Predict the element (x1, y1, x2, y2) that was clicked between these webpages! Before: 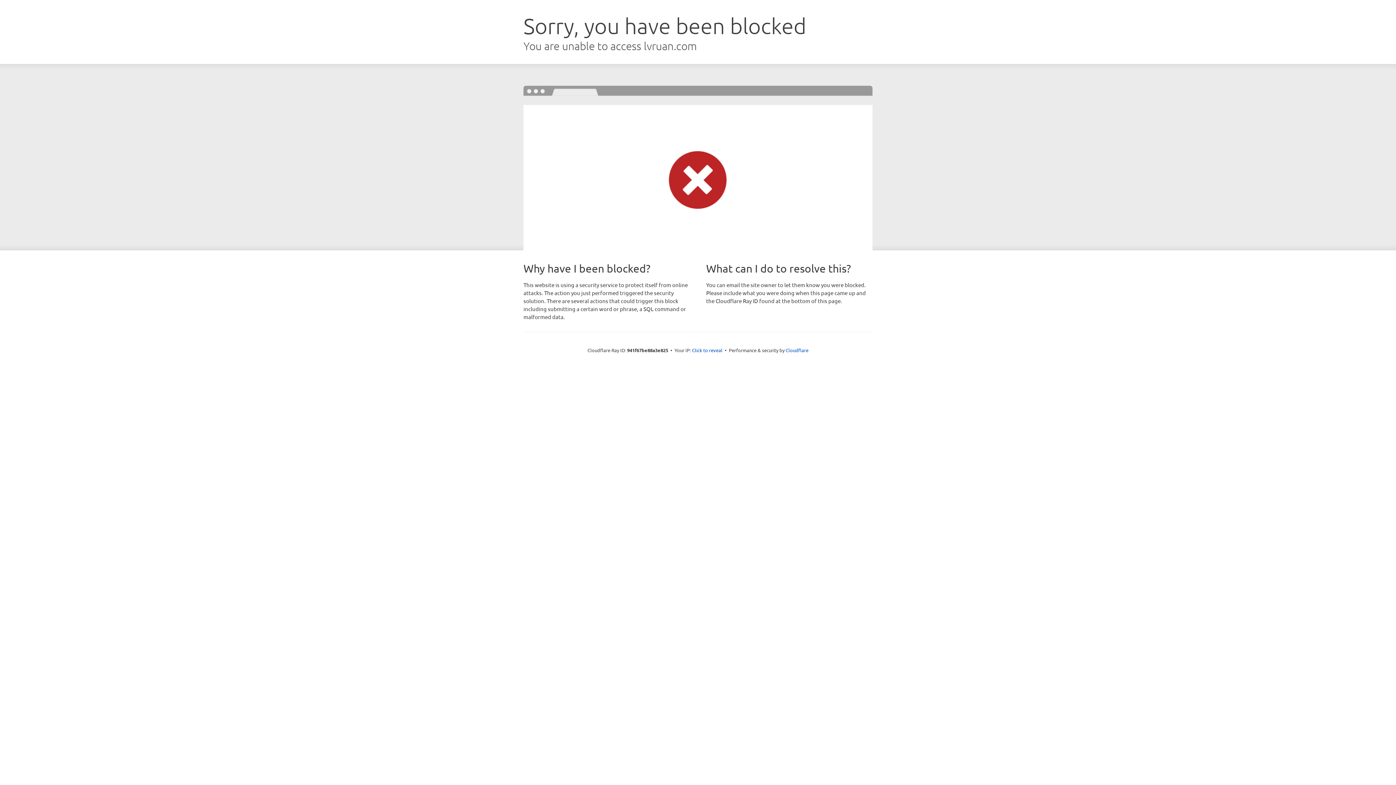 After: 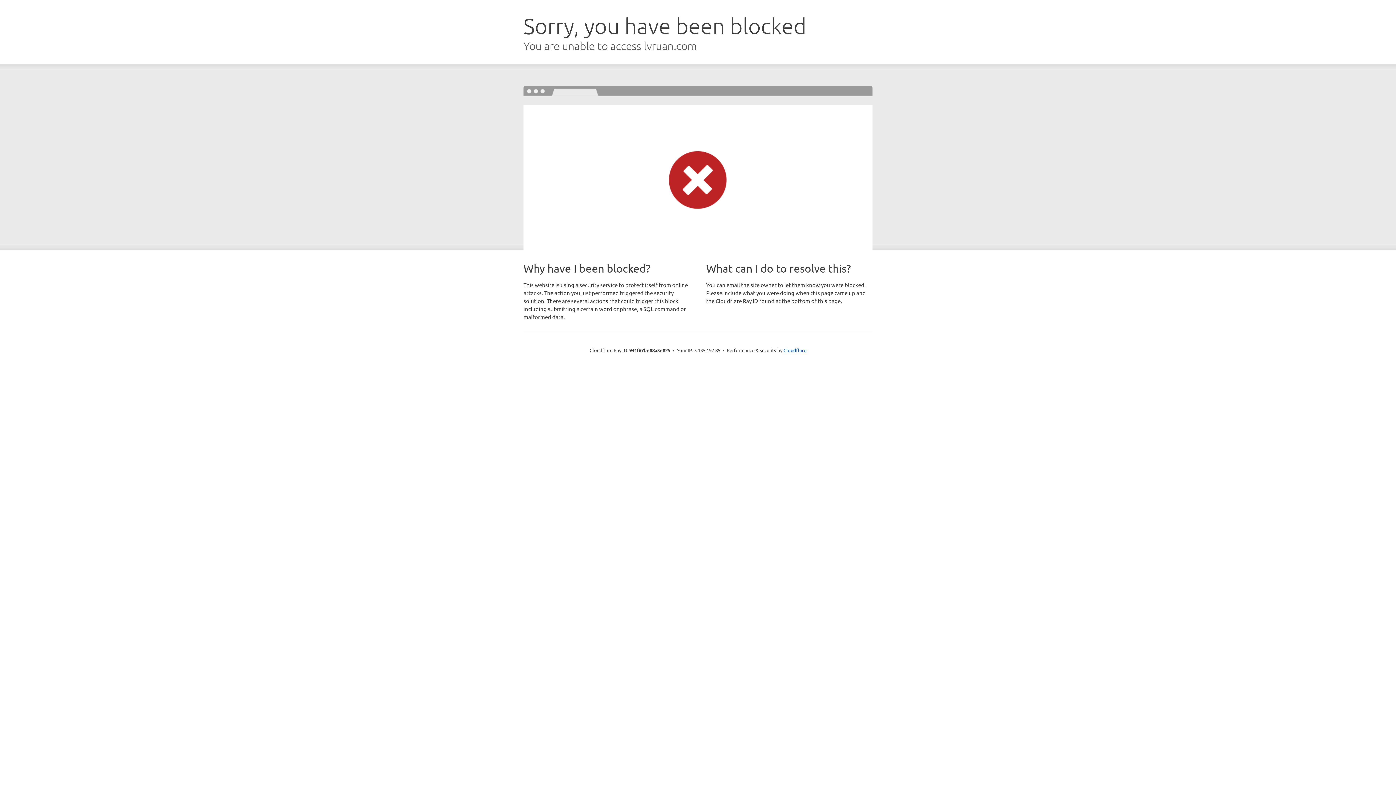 Action: label: Click to reveal bbox: (692, 346, 722, 353)